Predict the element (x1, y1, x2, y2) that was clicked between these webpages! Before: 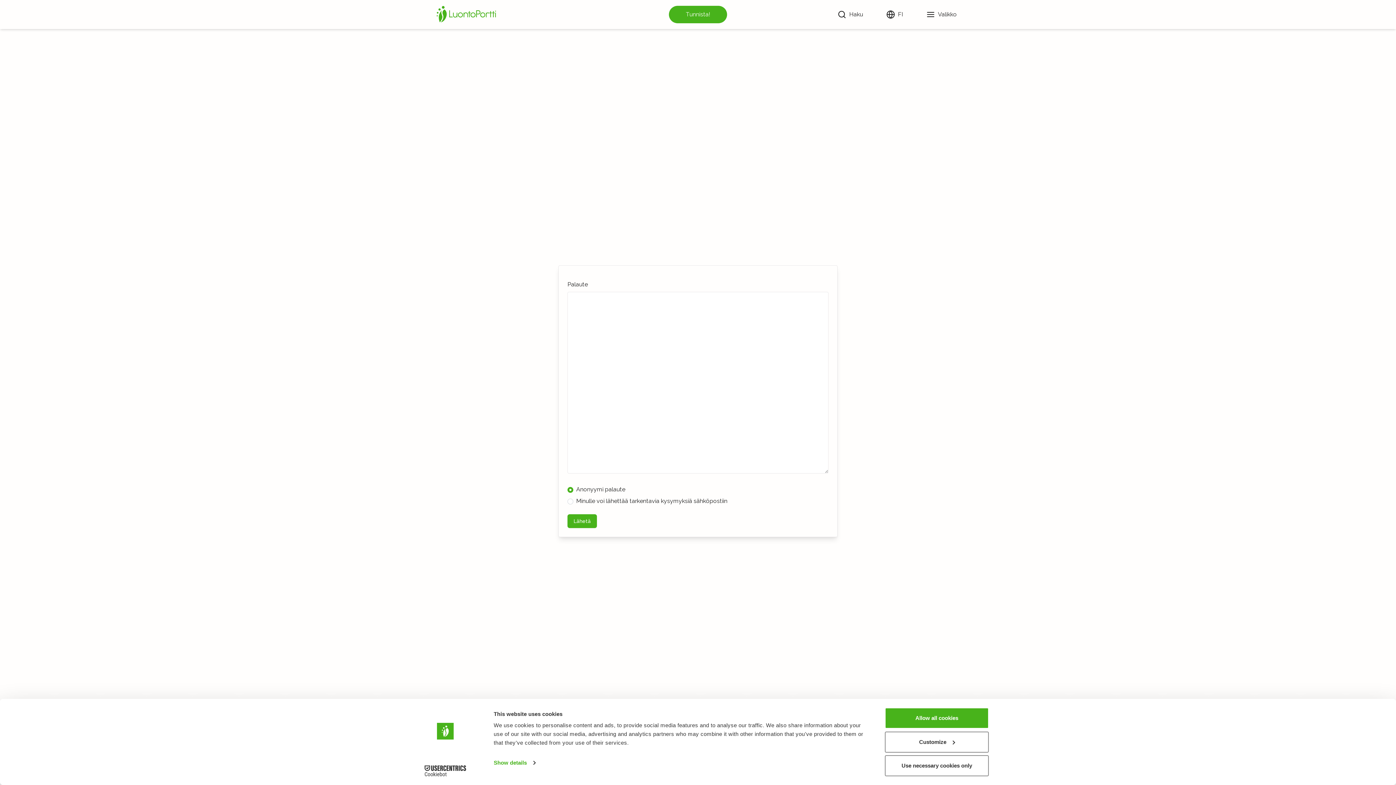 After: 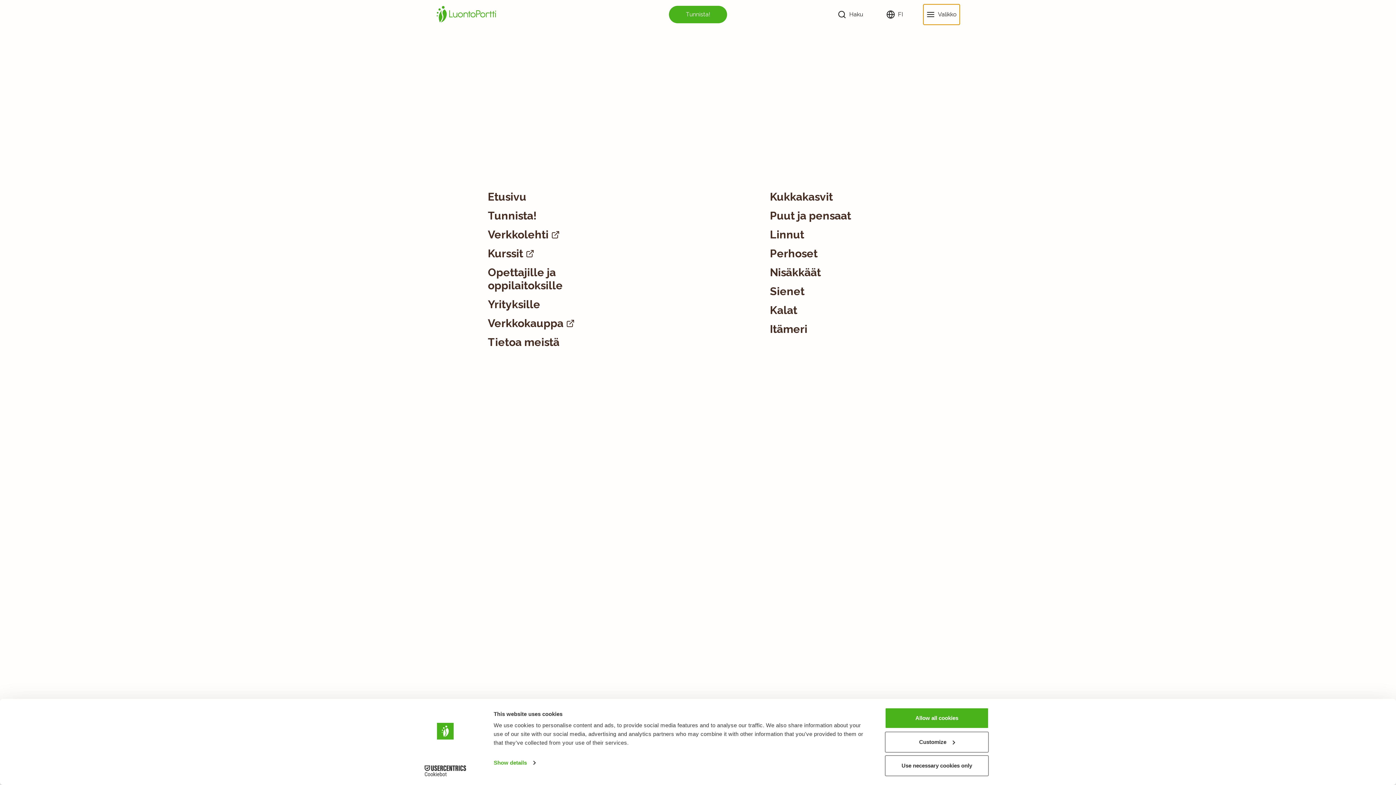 Action: bbox: (923, 4, 960, 24) label: Valikko